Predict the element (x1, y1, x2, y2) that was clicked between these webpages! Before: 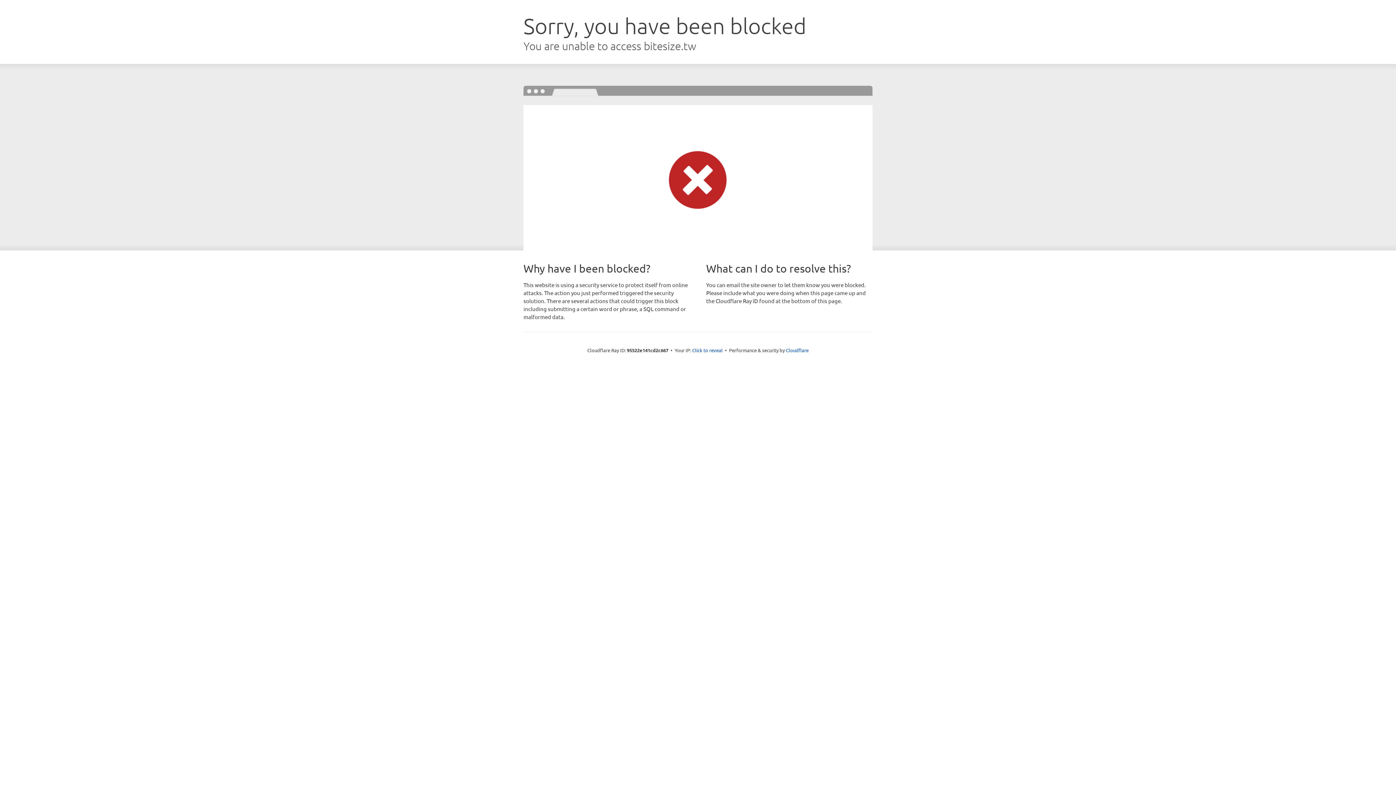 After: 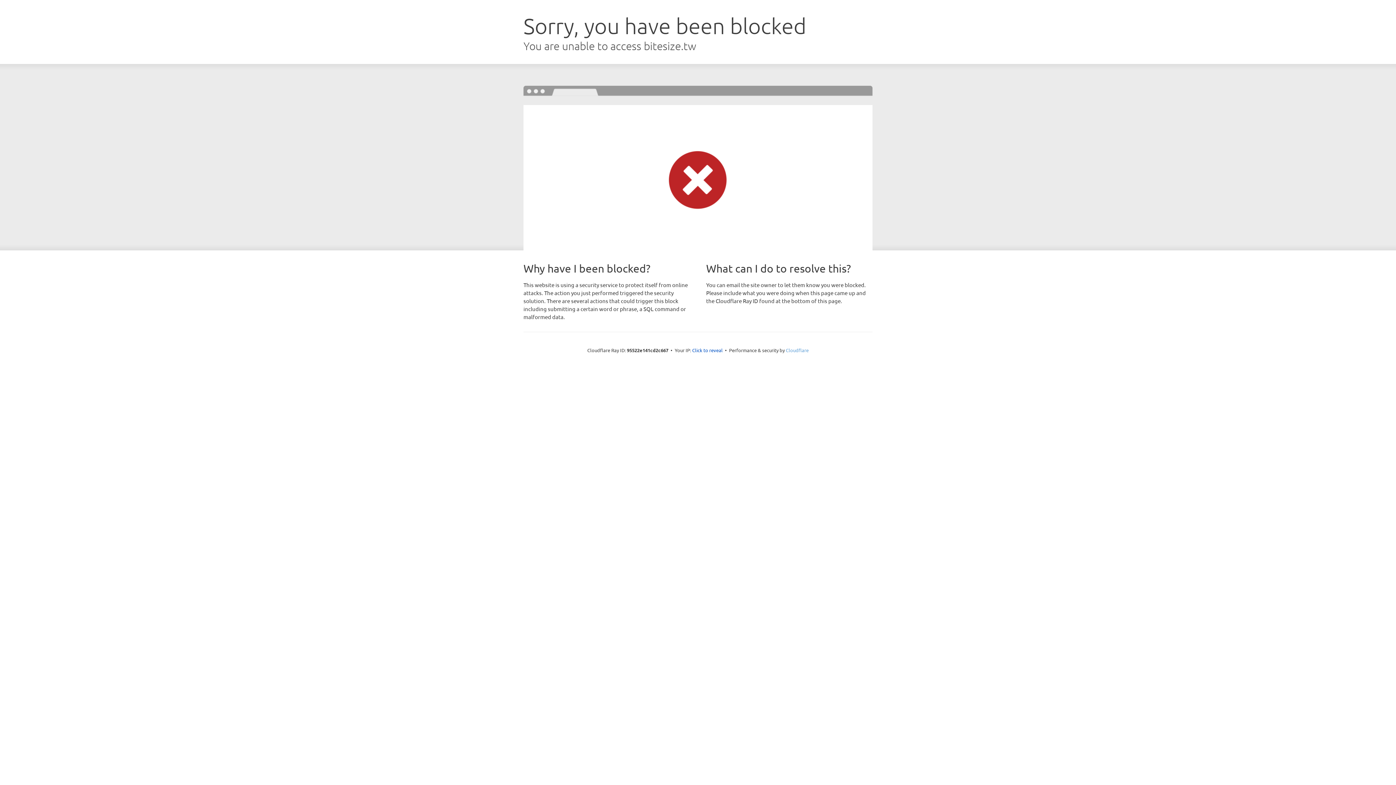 Action: label: Cloudflare bbox: (786, 347, 808, 353)